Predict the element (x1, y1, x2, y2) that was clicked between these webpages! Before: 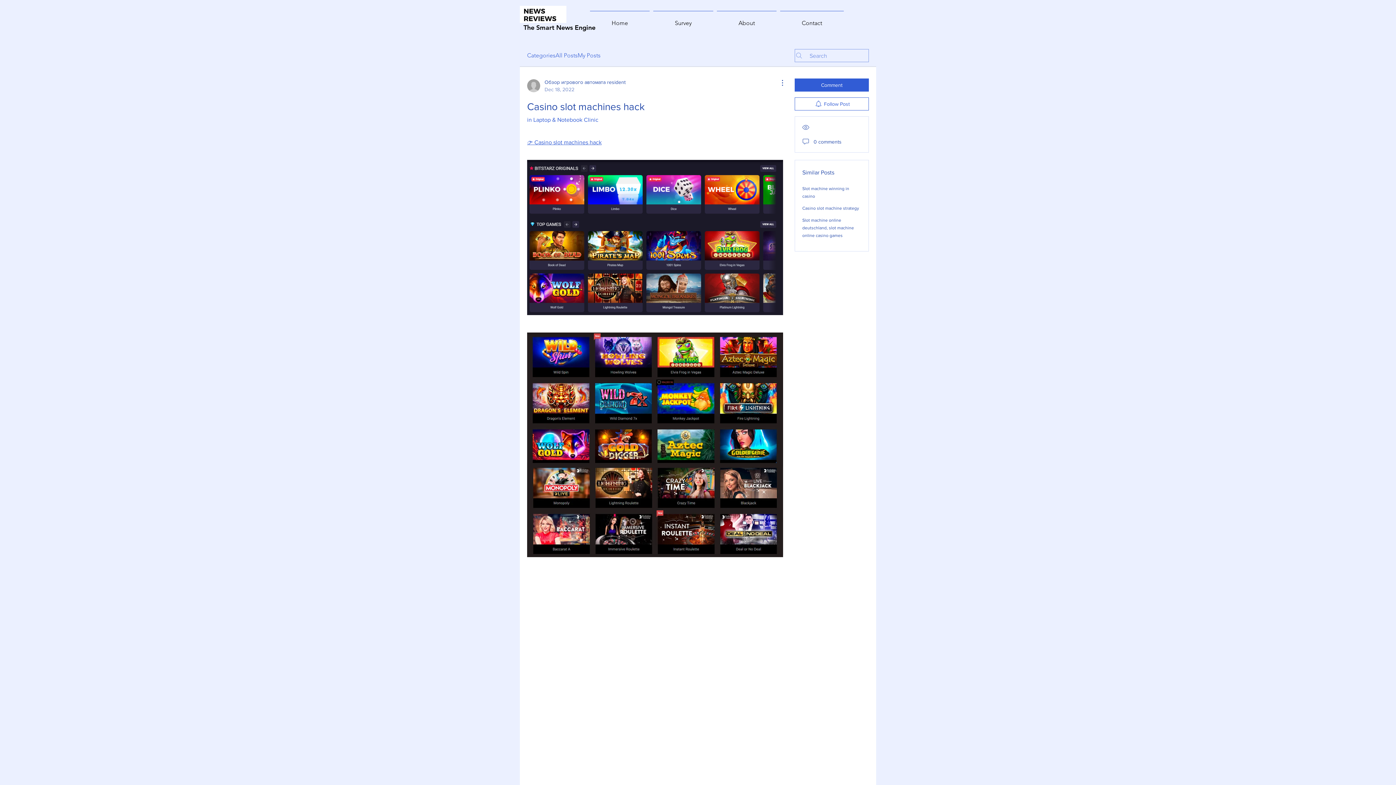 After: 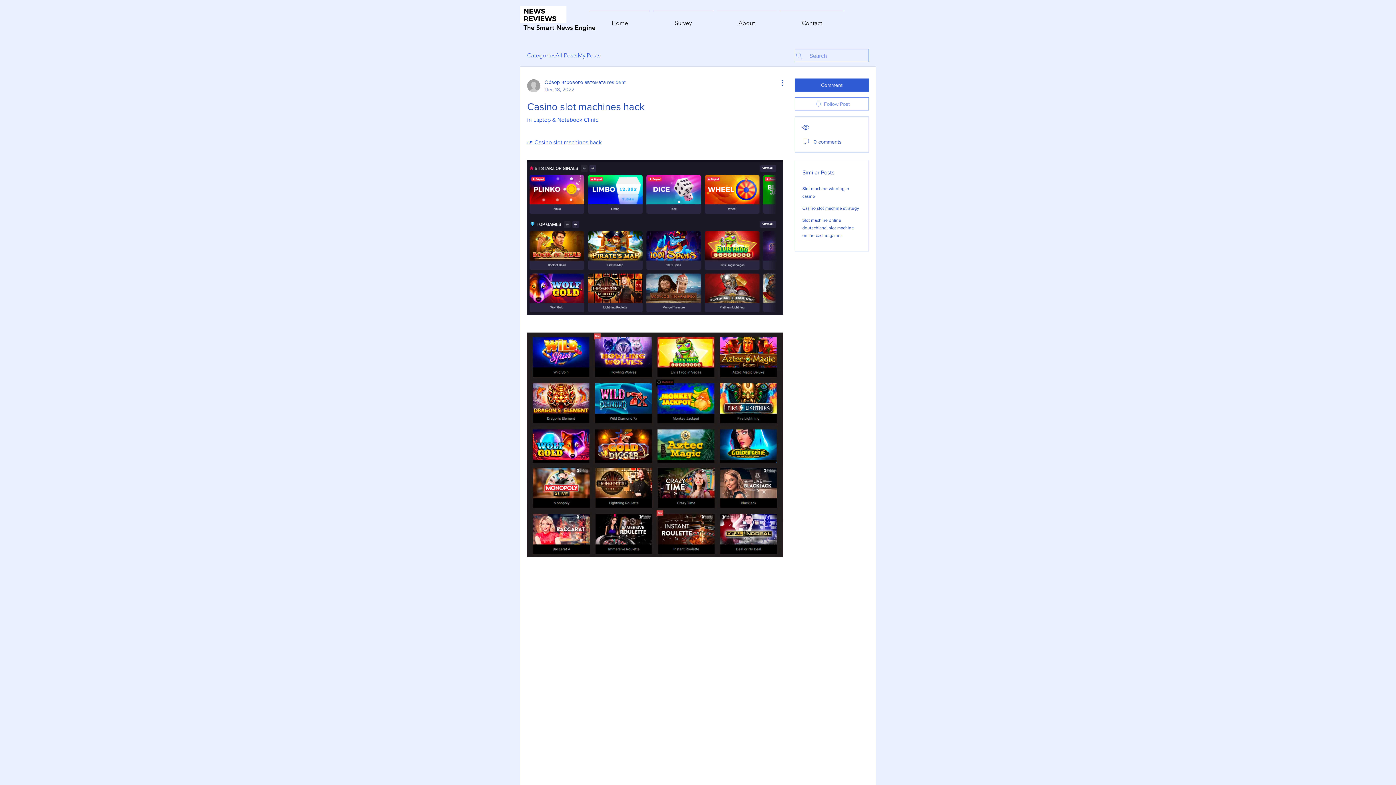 Action: bbox: (794, 97, 869, 110) label: Follow Post